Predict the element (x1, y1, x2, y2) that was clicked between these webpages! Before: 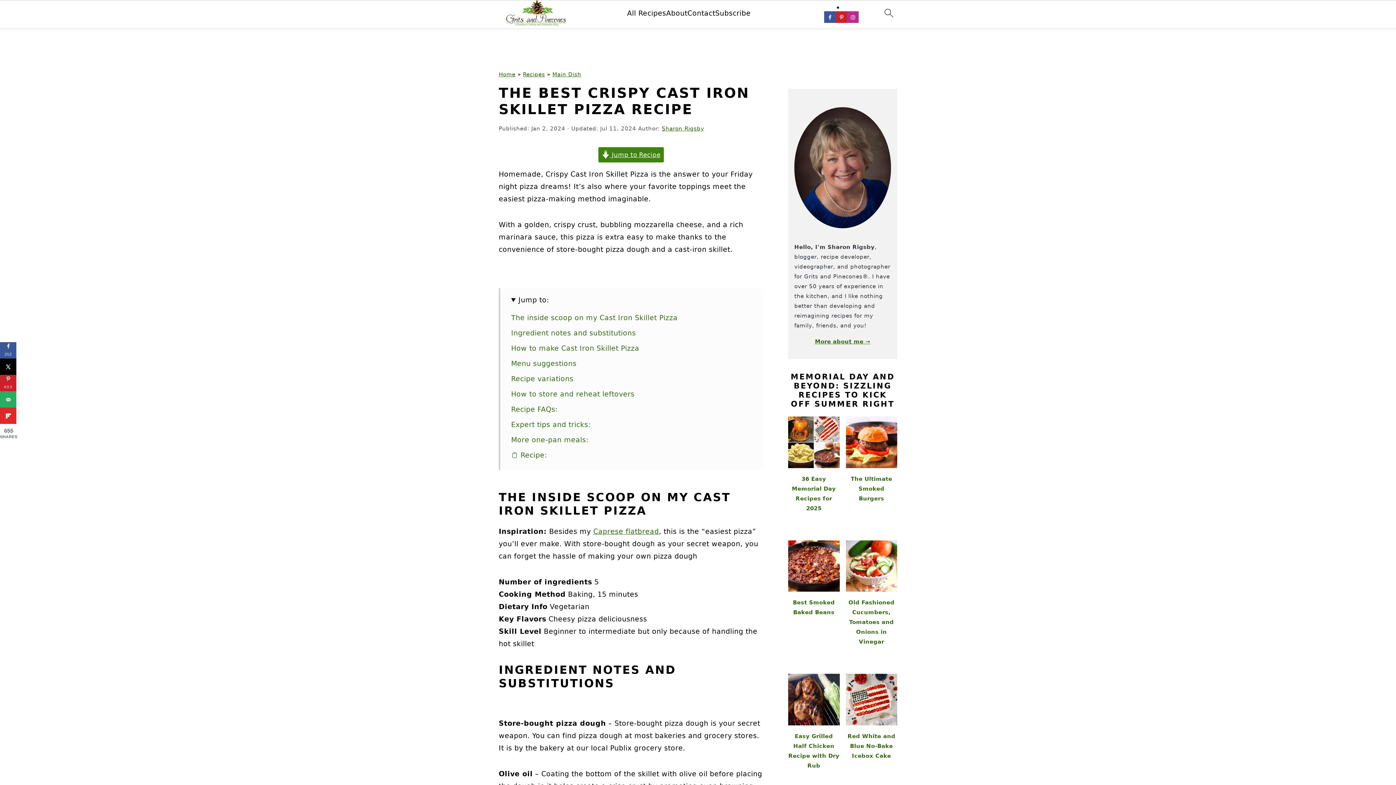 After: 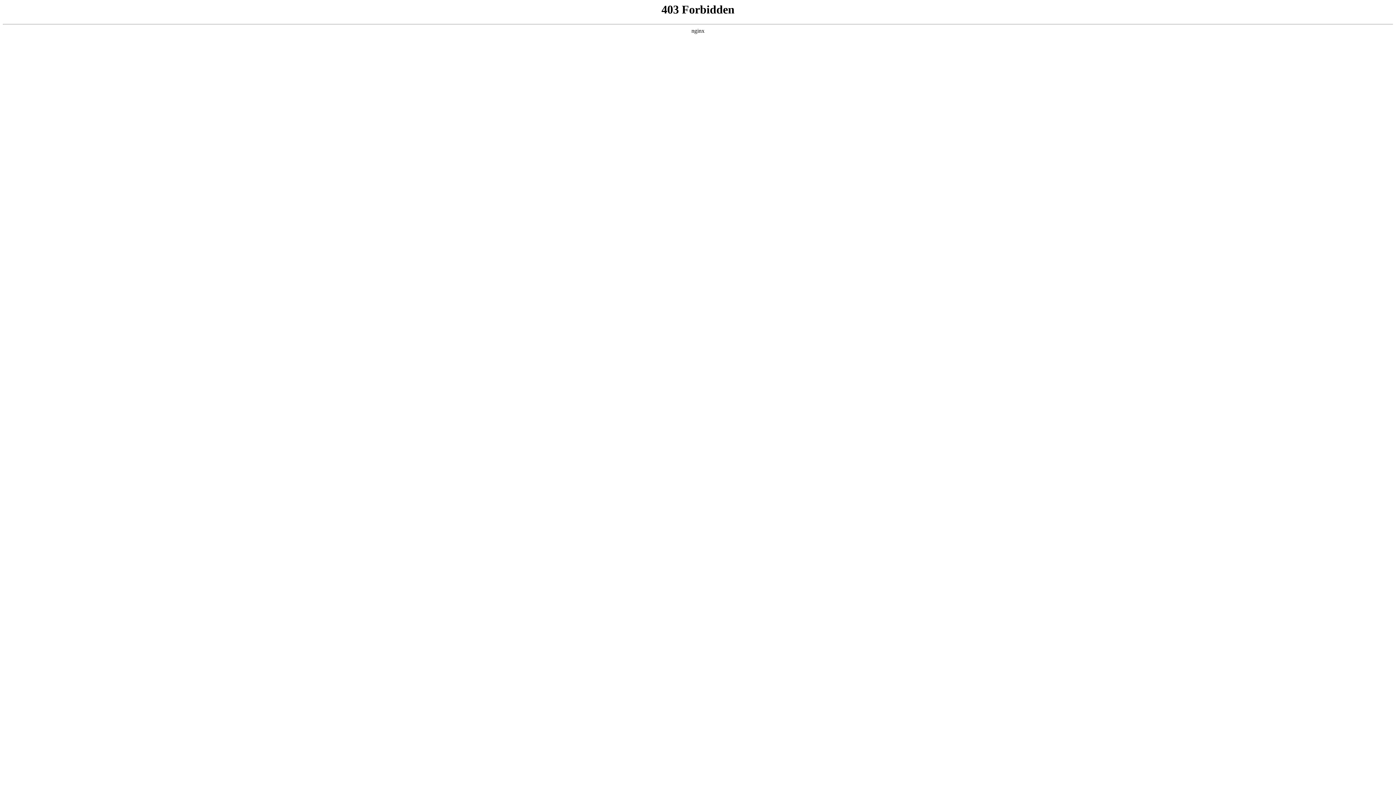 Action: bbox: (666, 9, 687, 17) label: About